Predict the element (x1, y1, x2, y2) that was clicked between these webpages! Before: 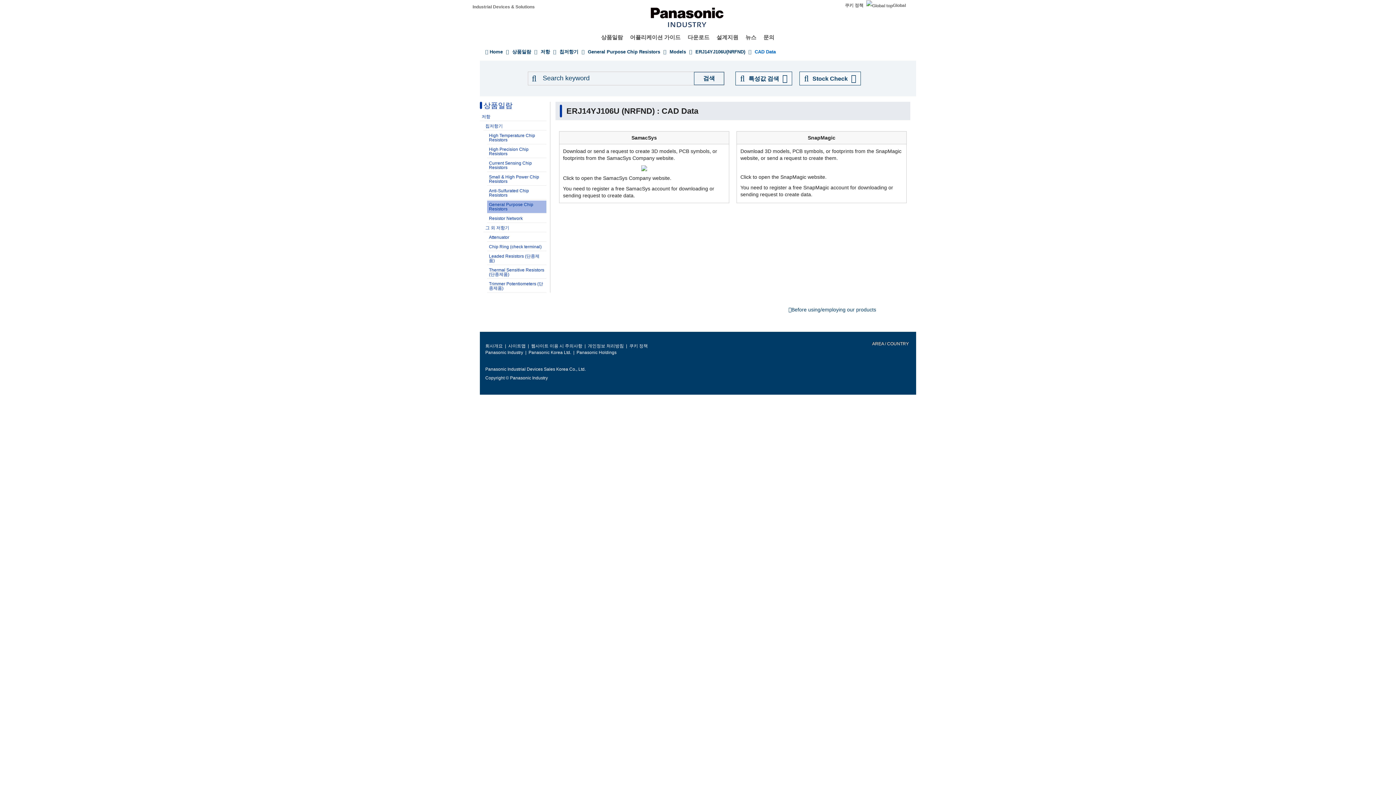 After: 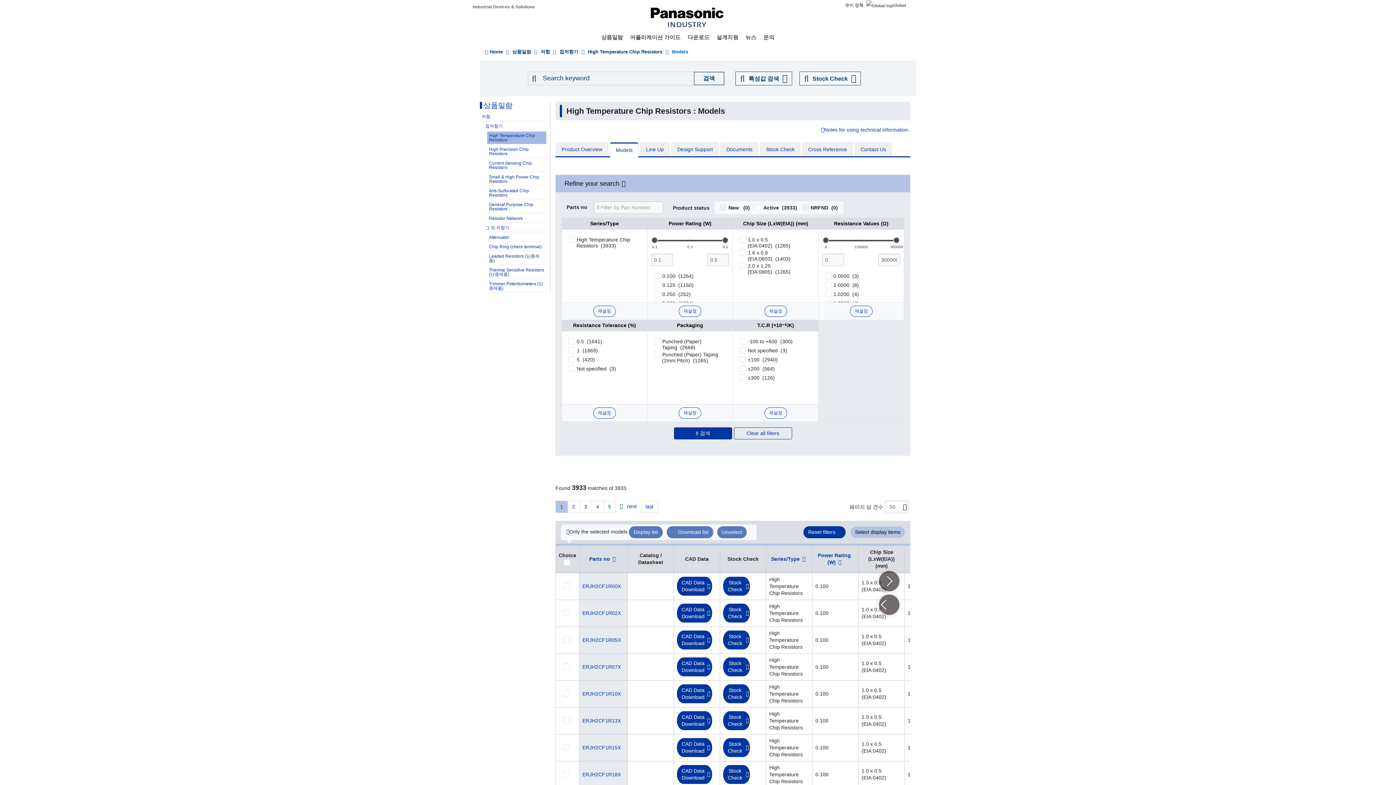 Action: bbox: (487, 131, 546, 144) label: High Temperature Chip Resistors